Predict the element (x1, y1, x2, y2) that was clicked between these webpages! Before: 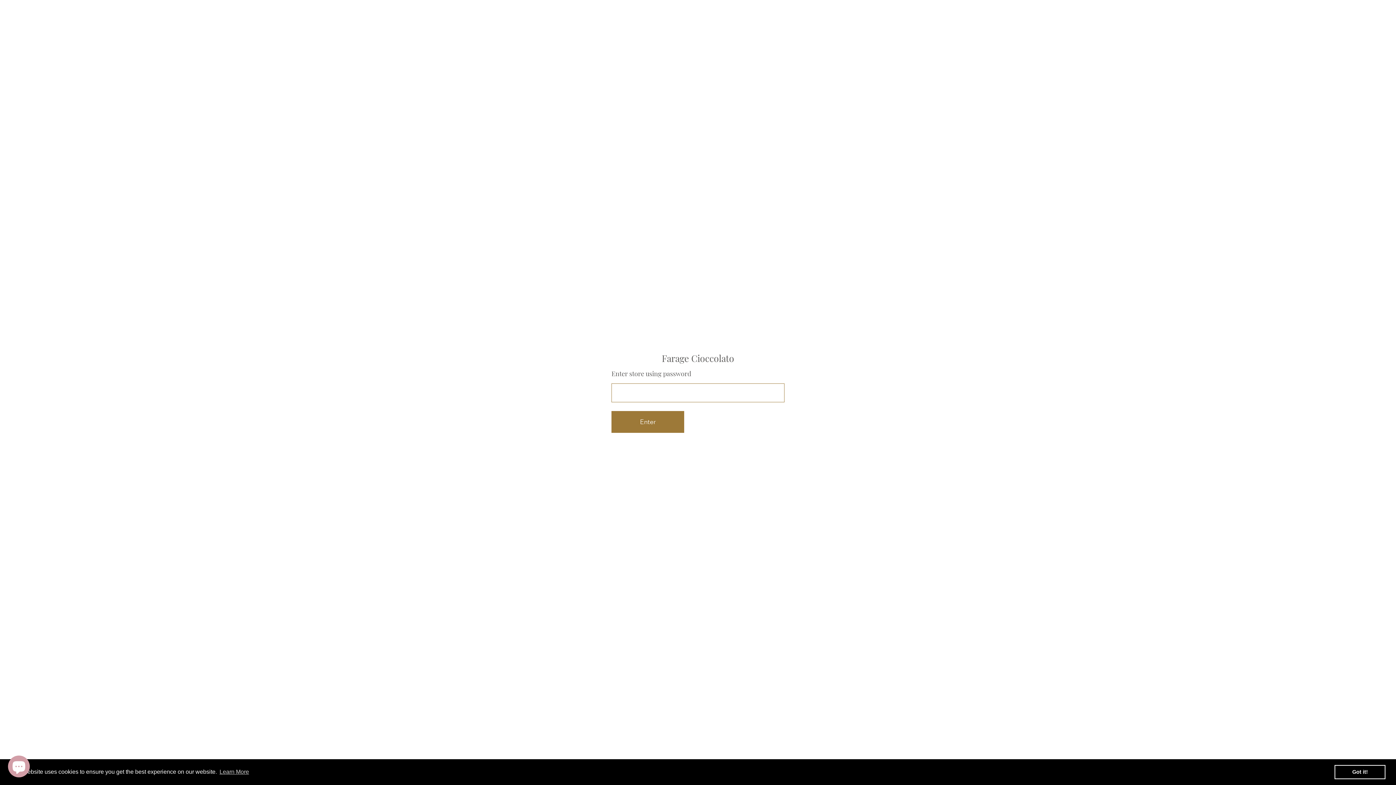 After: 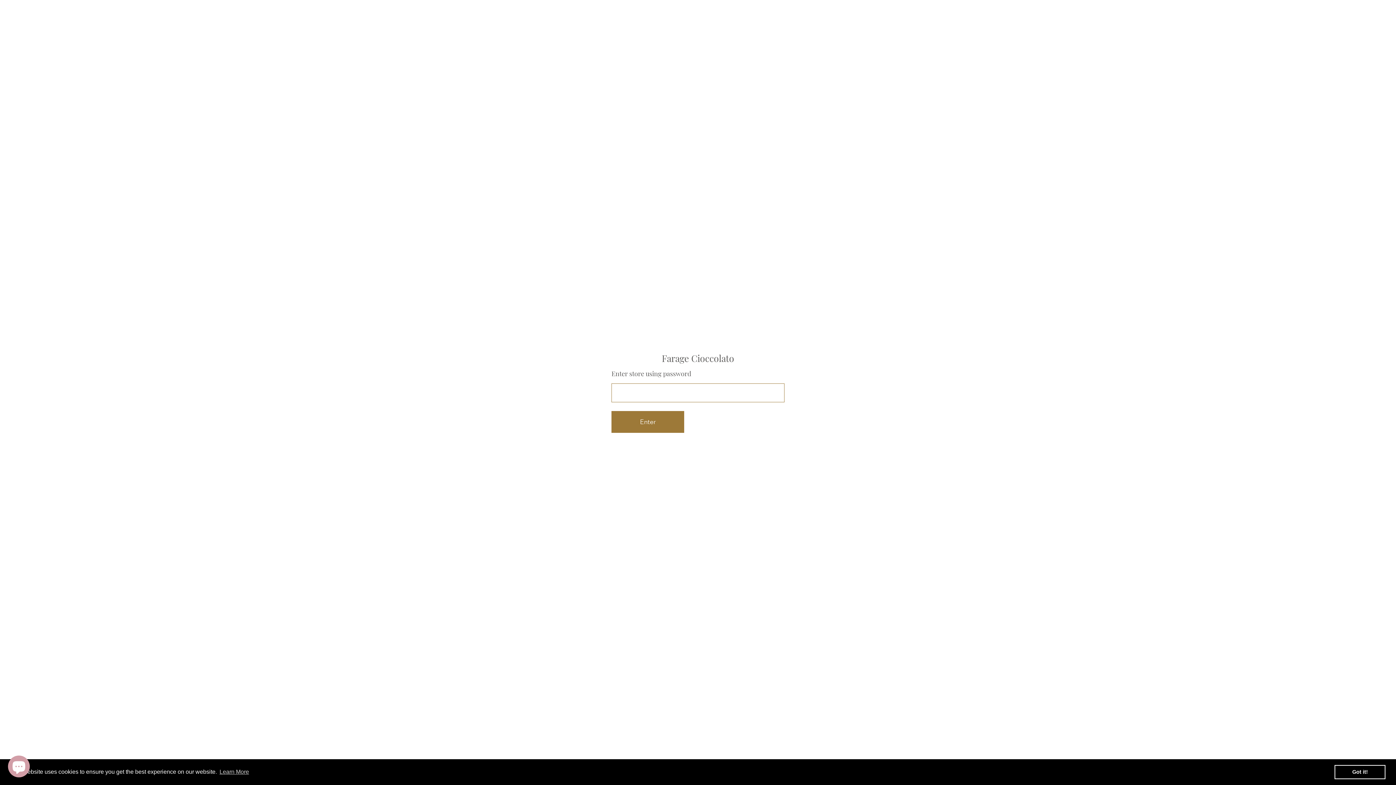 Action: bbox: (1334, 765, 1385, 779) label: dismiss cookie message